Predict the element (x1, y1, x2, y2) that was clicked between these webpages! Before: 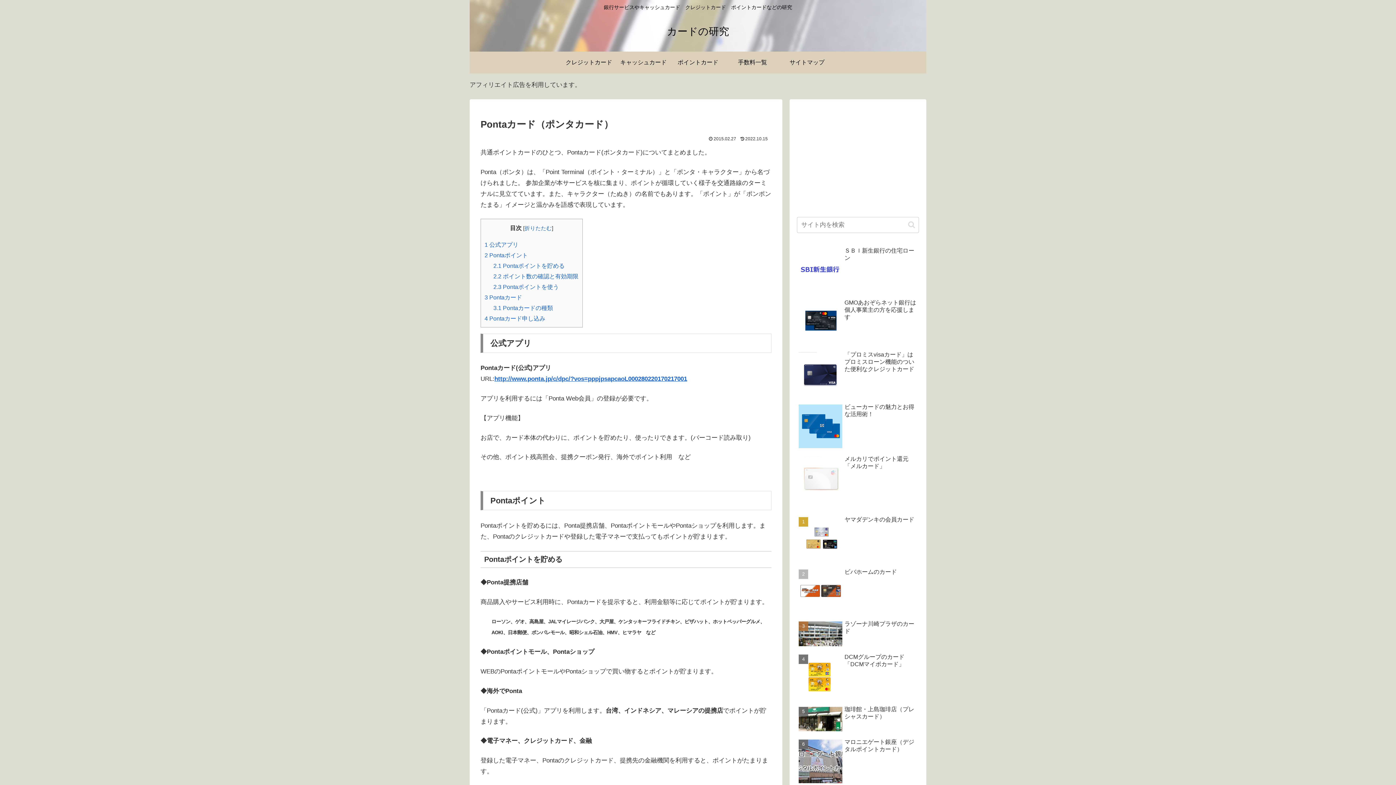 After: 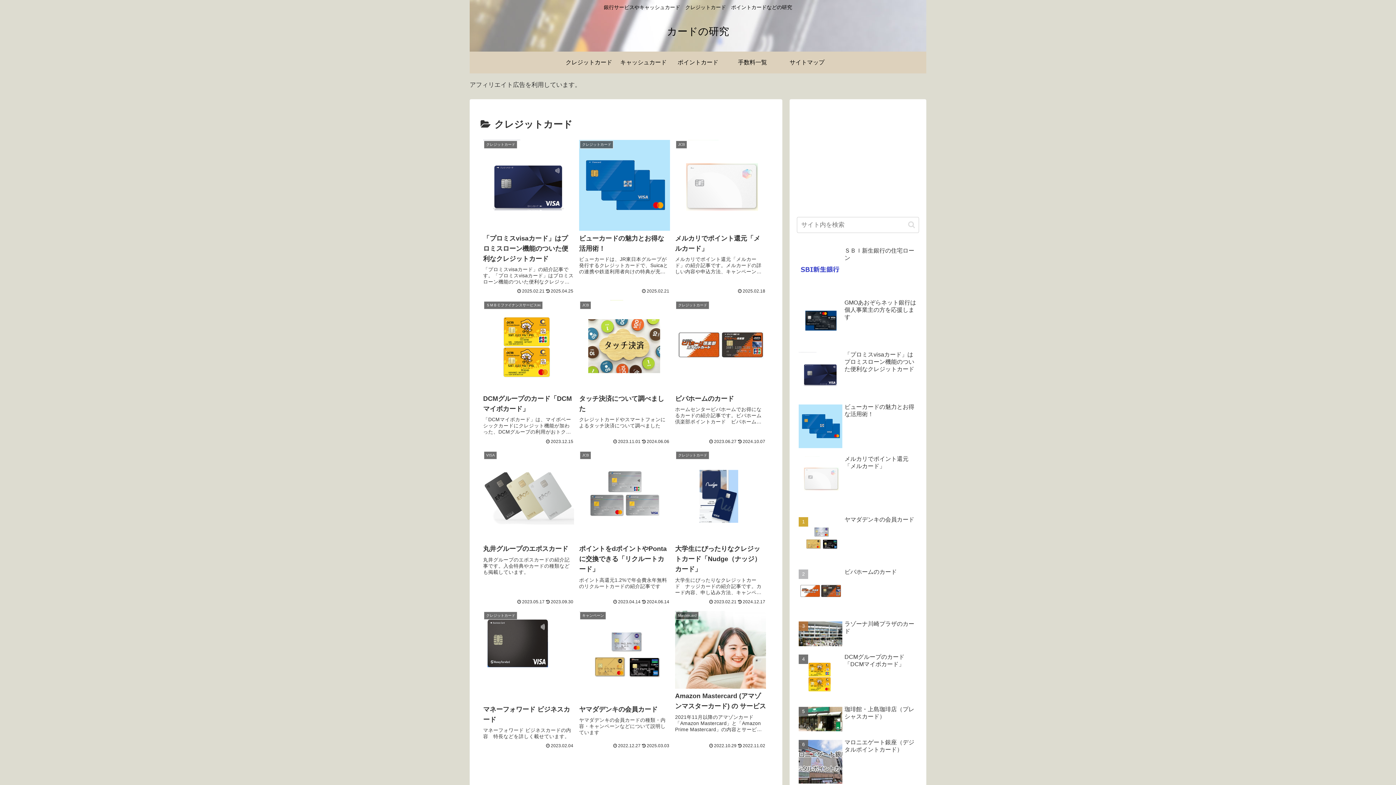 Action: label: クレジットカード bbox: (561, 51, 616, 73)